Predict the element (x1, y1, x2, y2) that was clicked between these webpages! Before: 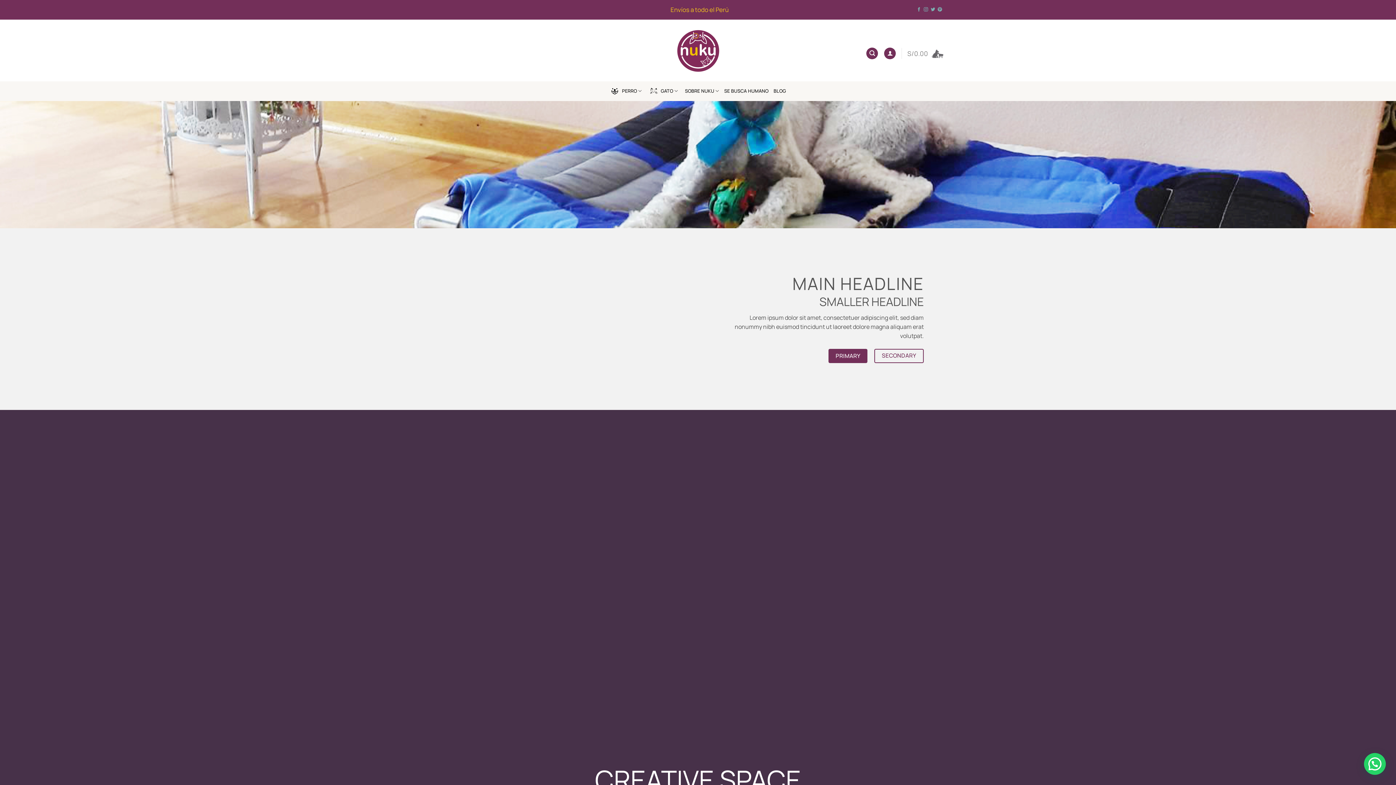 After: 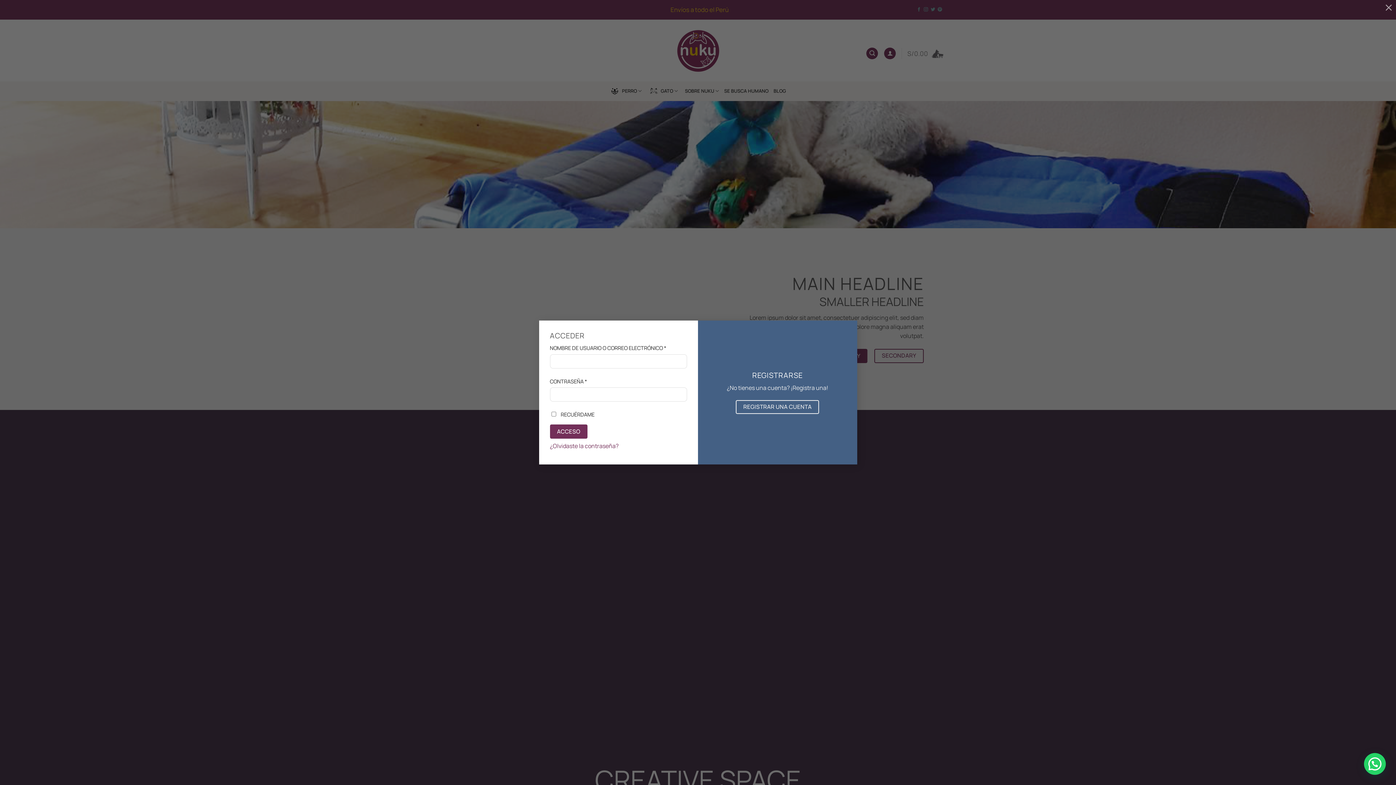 Action: bbox: (884, 47, 896, 59) label: Acceder